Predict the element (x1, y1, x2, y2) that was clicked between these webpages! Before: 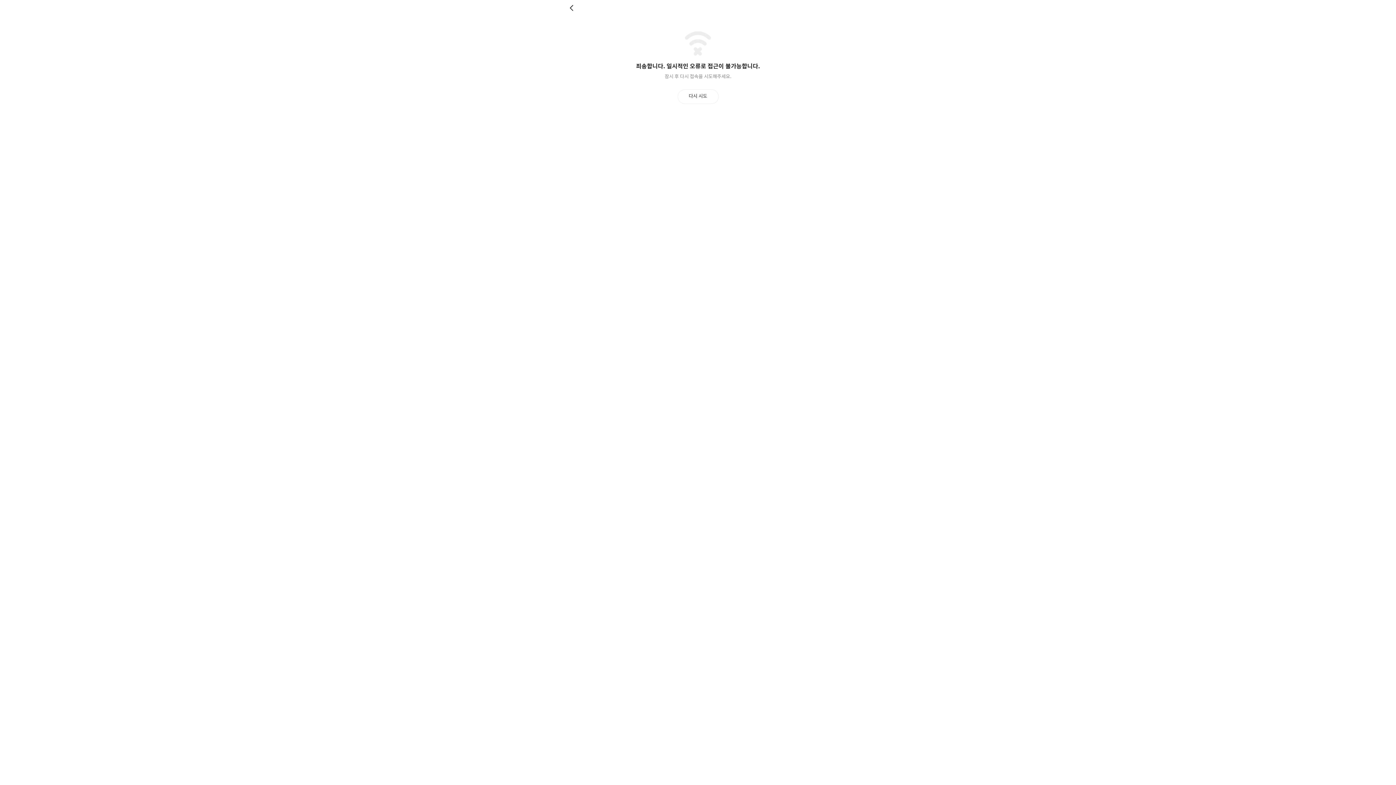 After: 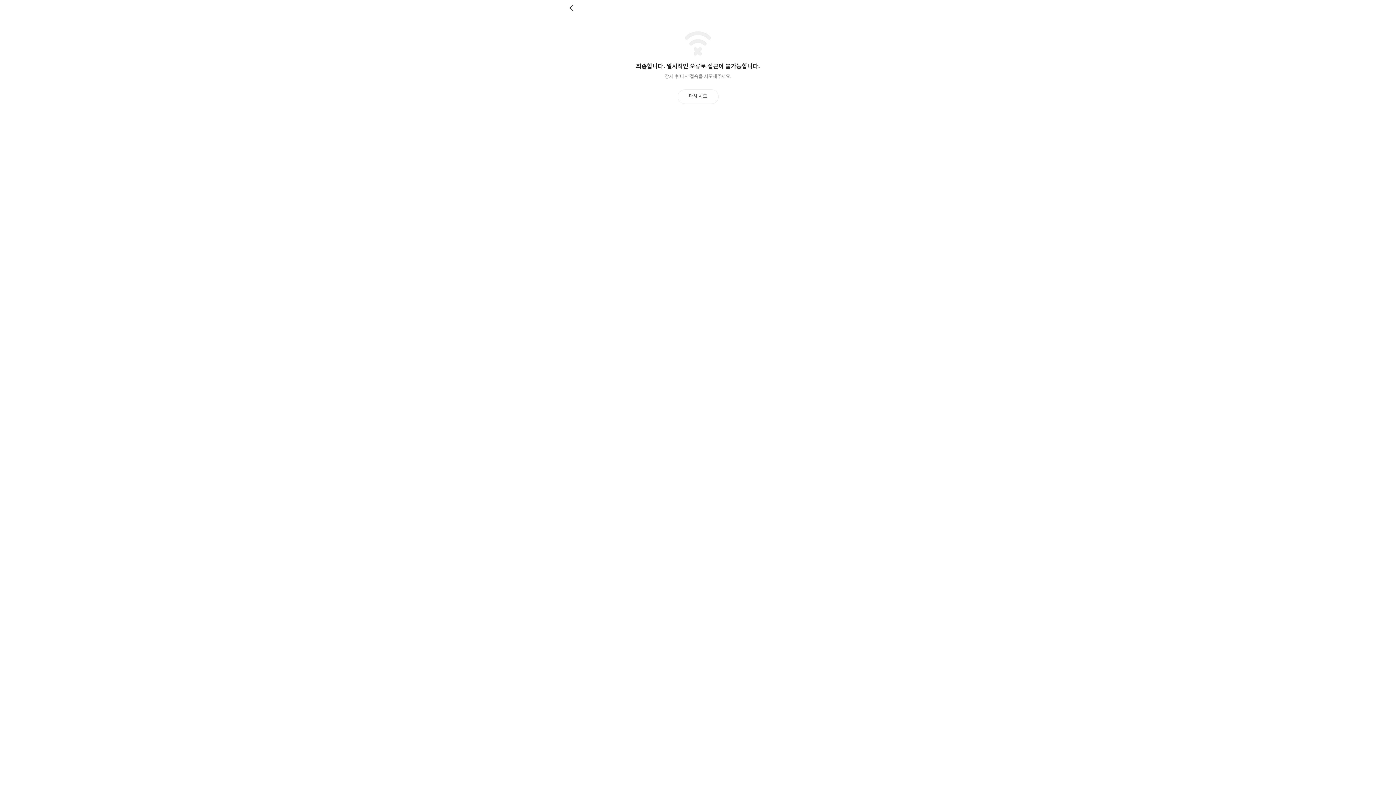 Action: label: 다시 시도 bbox: (677, 89, 718, 103)